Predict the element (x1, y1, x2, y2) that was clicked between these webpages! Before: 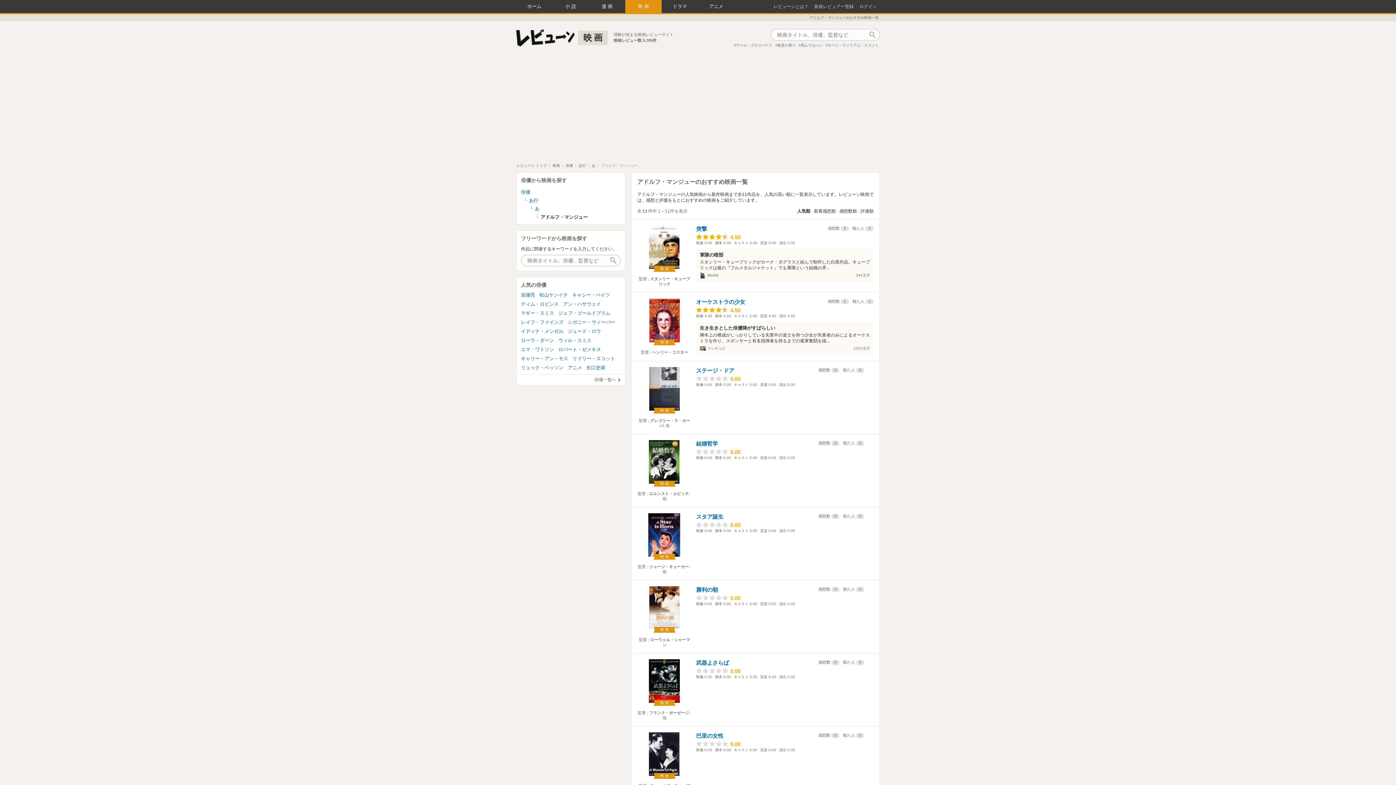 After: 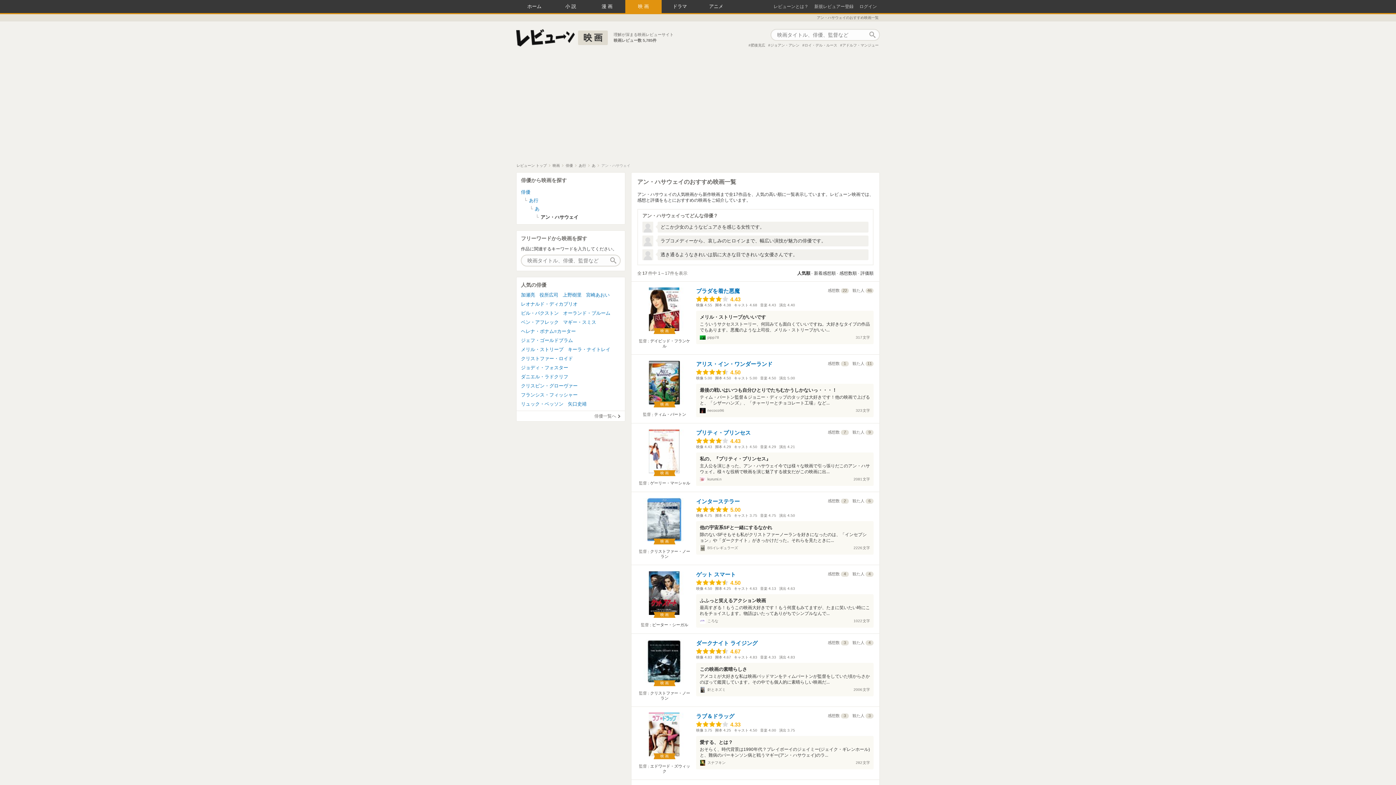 Action: label: アン・ハサウェイ bbox: (563, 301, 601, 306)